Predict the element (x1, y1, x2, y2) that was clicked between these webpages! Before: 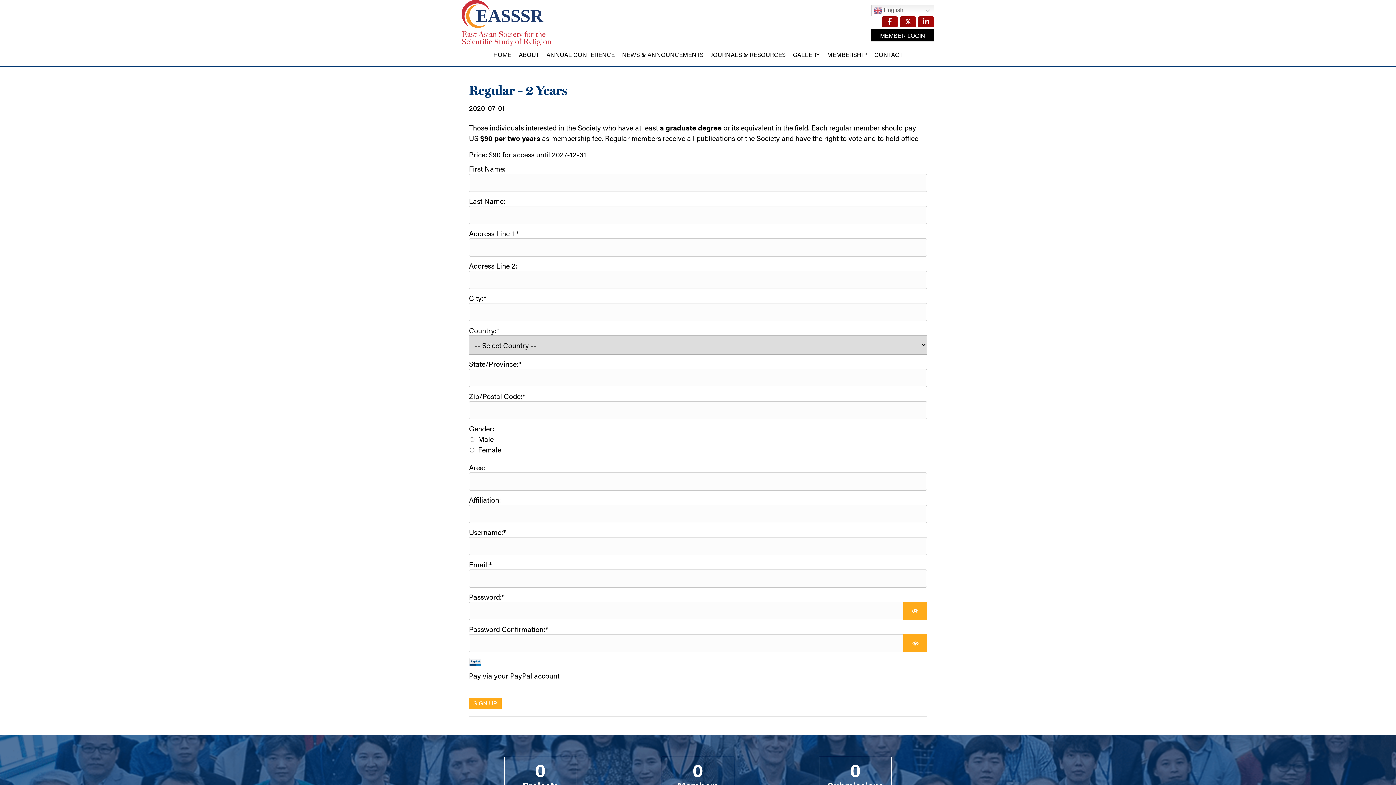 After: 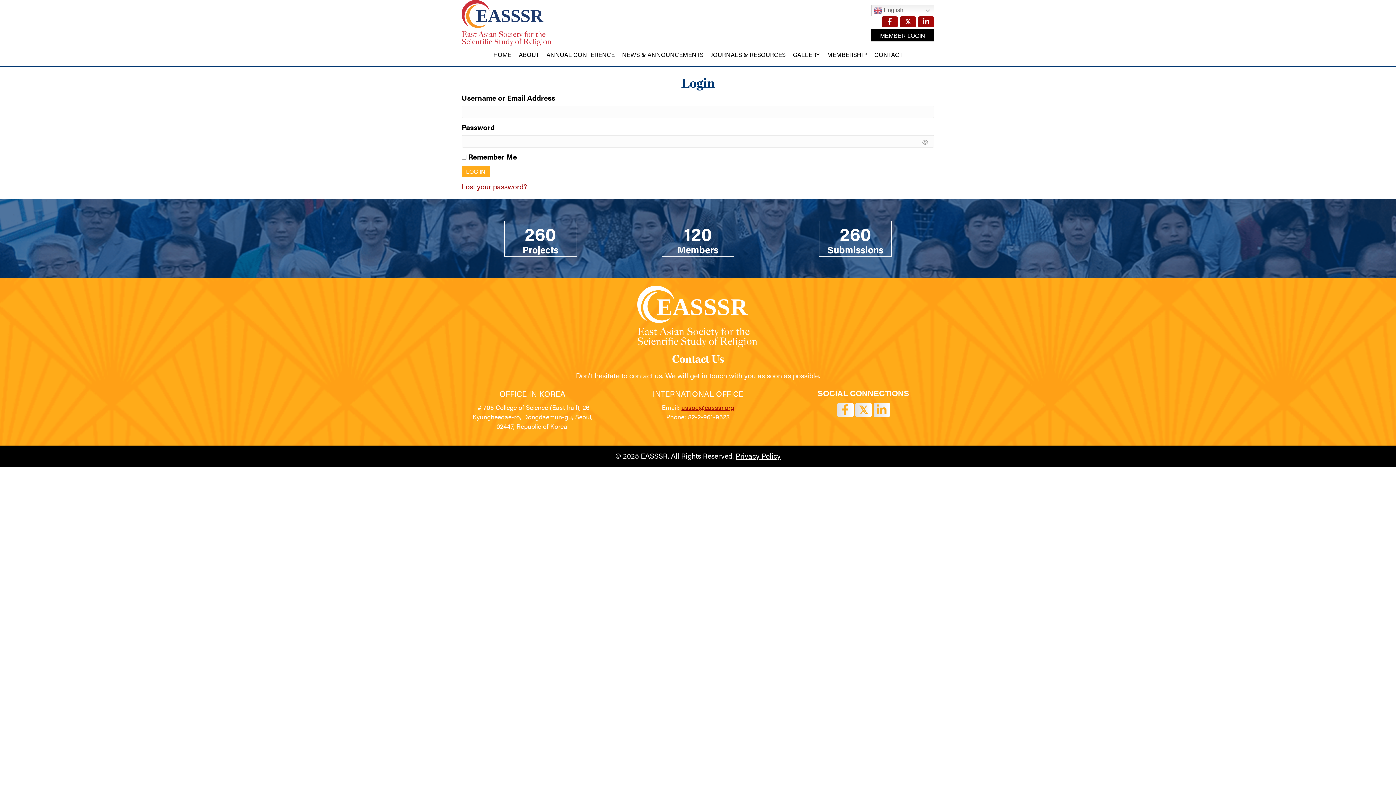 Action: label: MEMBER LOGIN bbox: (871, 29, 934, 41)